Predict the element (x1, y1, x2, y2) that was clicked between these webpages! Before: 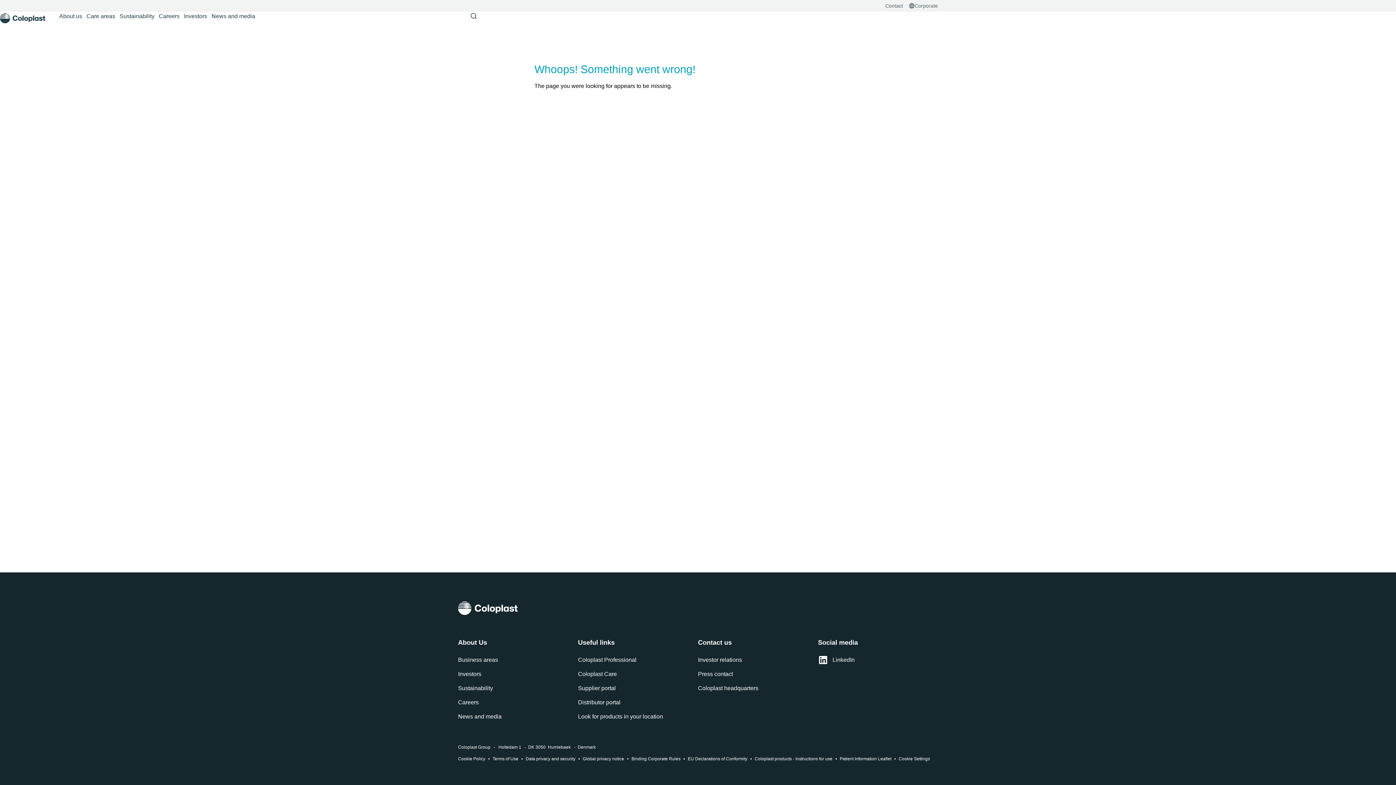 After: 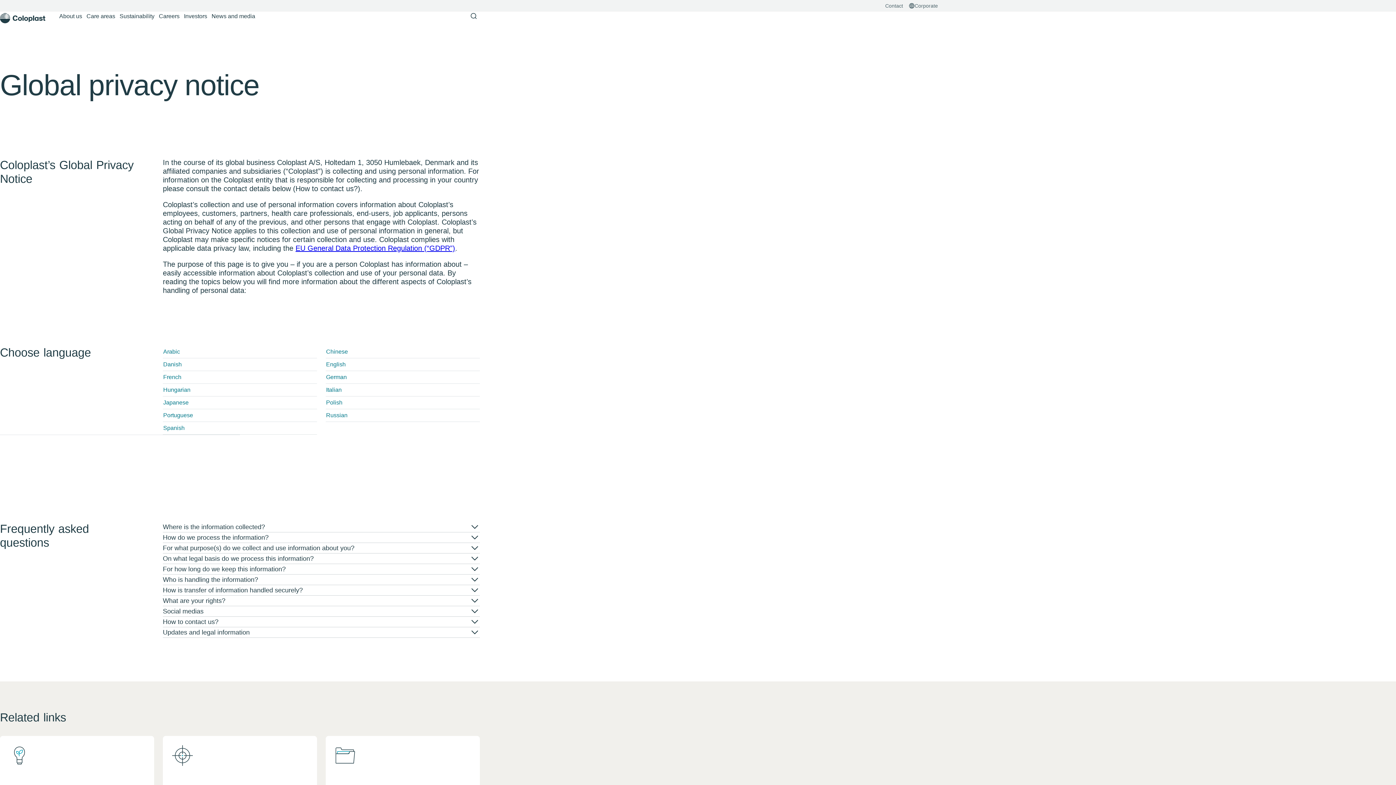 Action: bbox: (582, 756, 624, 761) label: Global privacy notice